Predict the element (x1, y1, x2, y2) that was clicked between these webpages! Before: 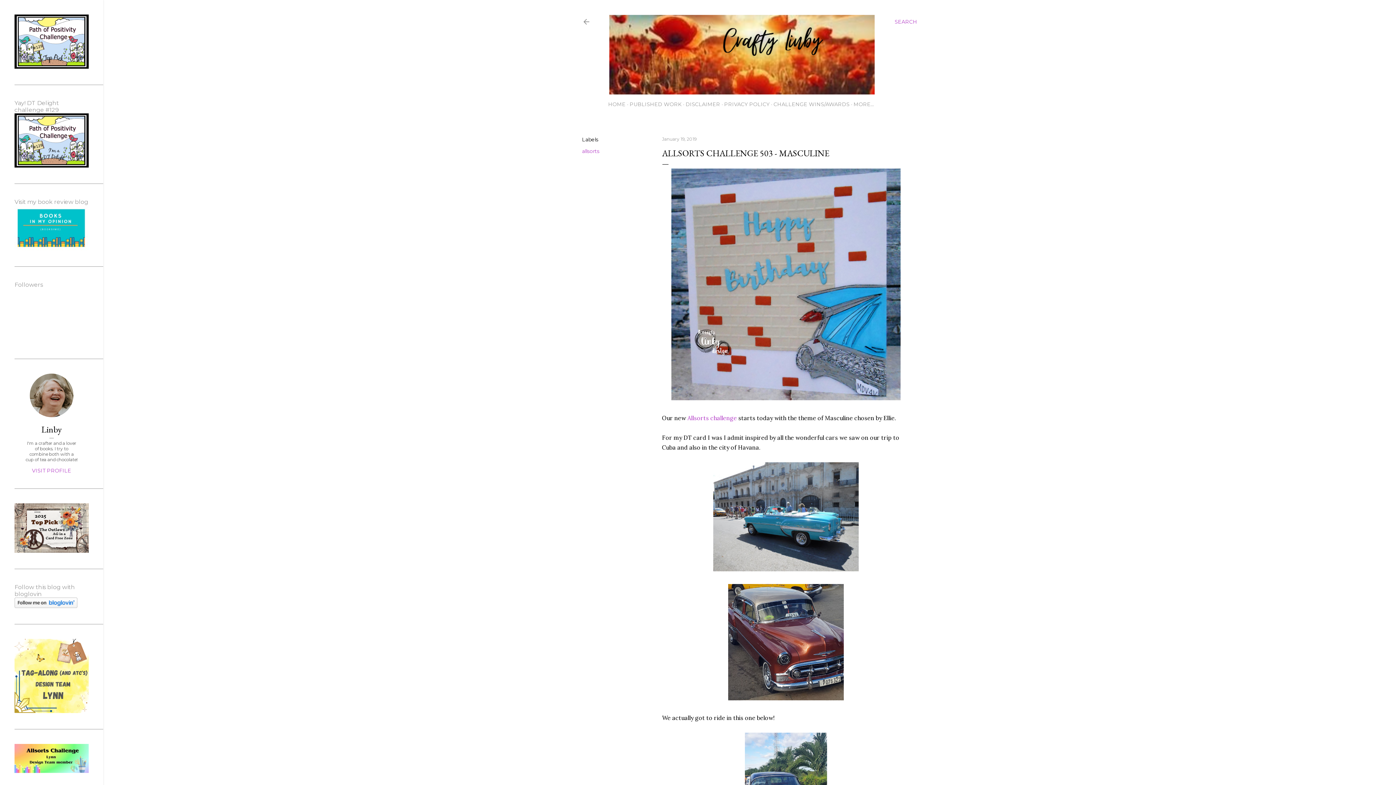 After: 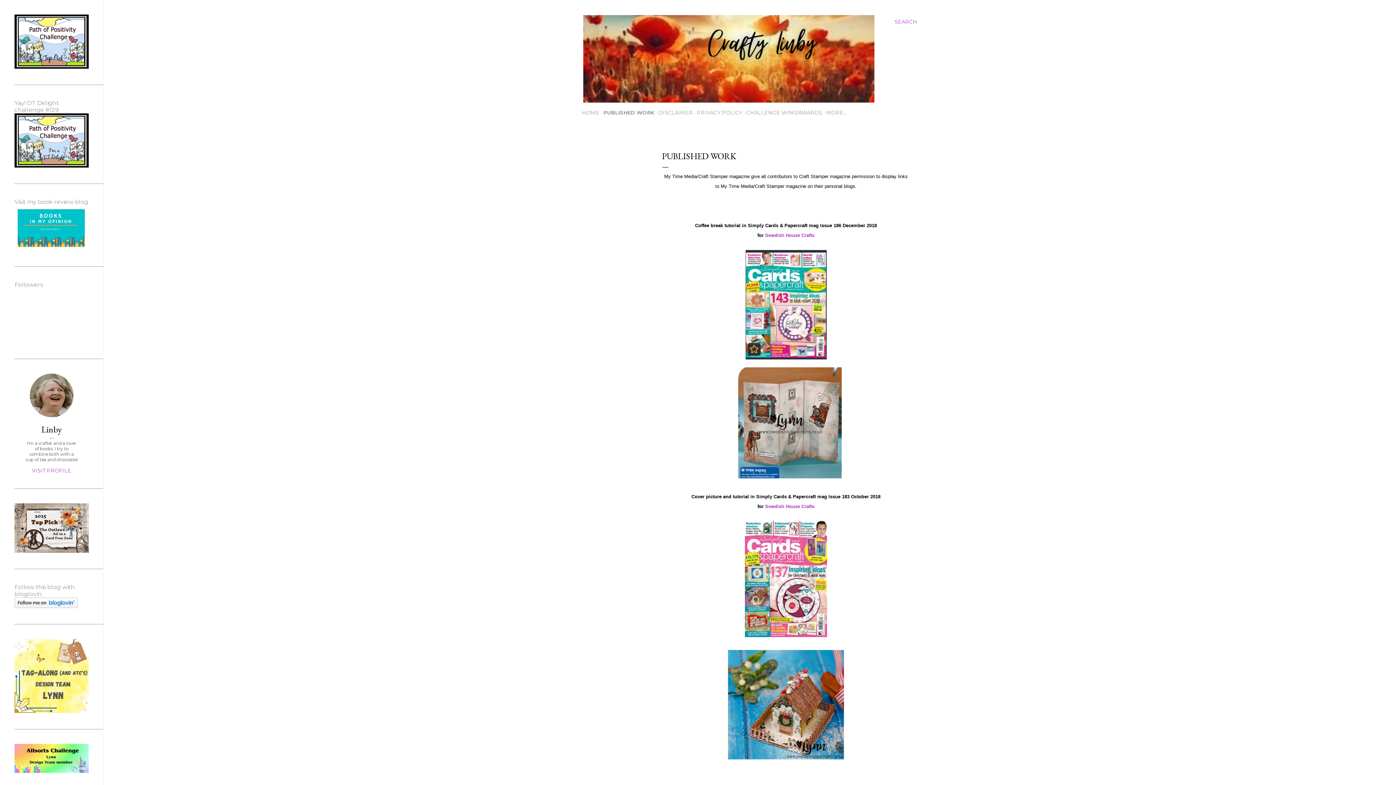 Action: label: PUBLISHED WORK bbox: (629, 101, 681, 107)